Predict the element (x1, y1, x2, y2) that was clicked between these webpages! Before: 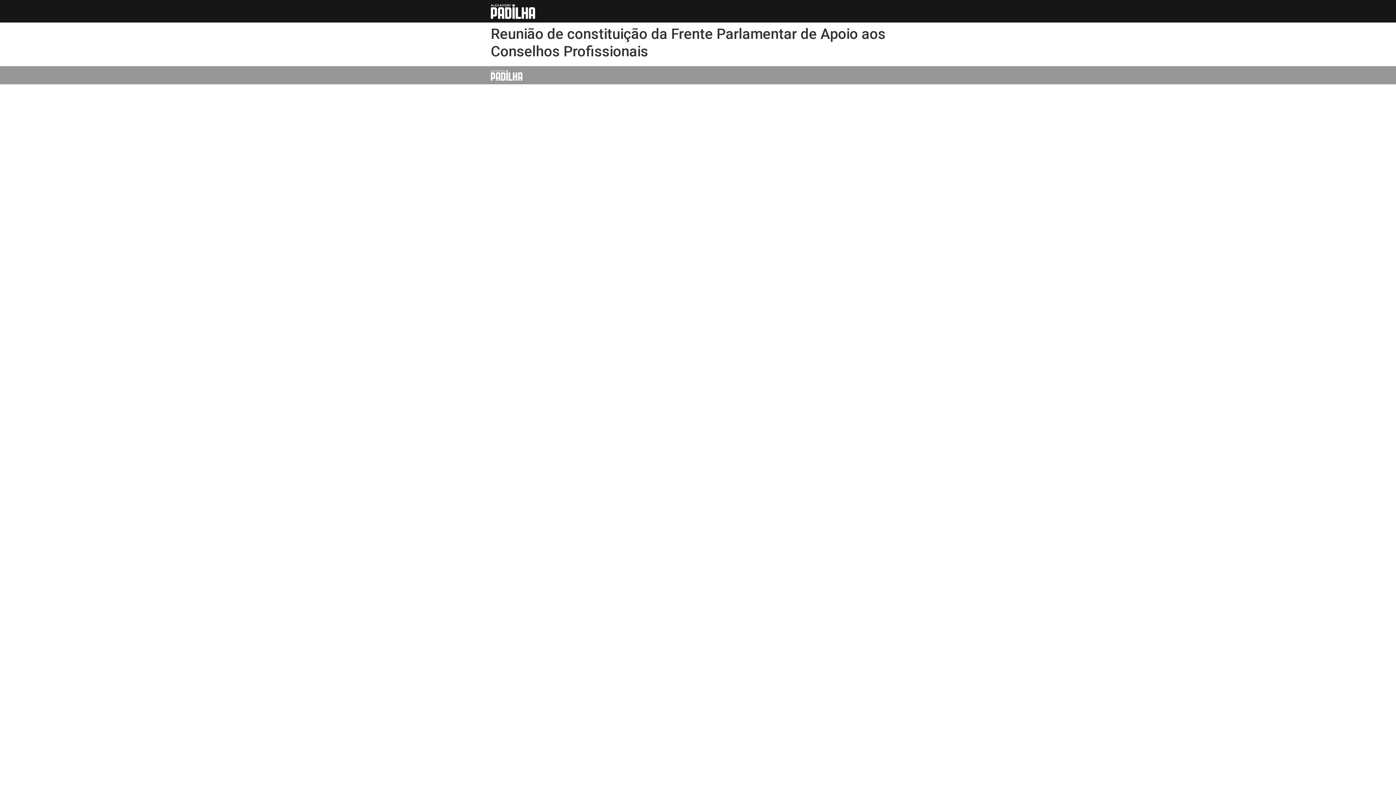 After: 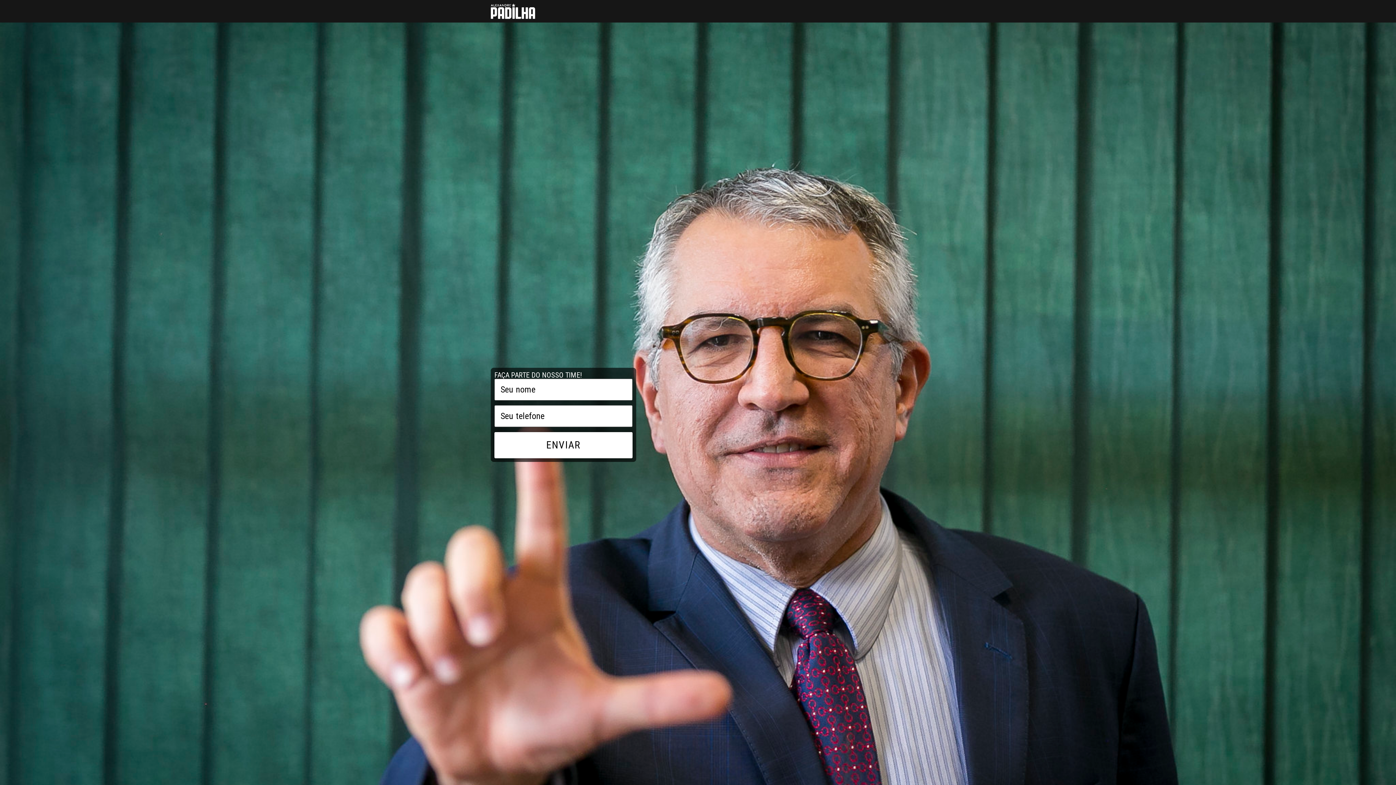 Action: bbox: (490, 3, 535, 18)